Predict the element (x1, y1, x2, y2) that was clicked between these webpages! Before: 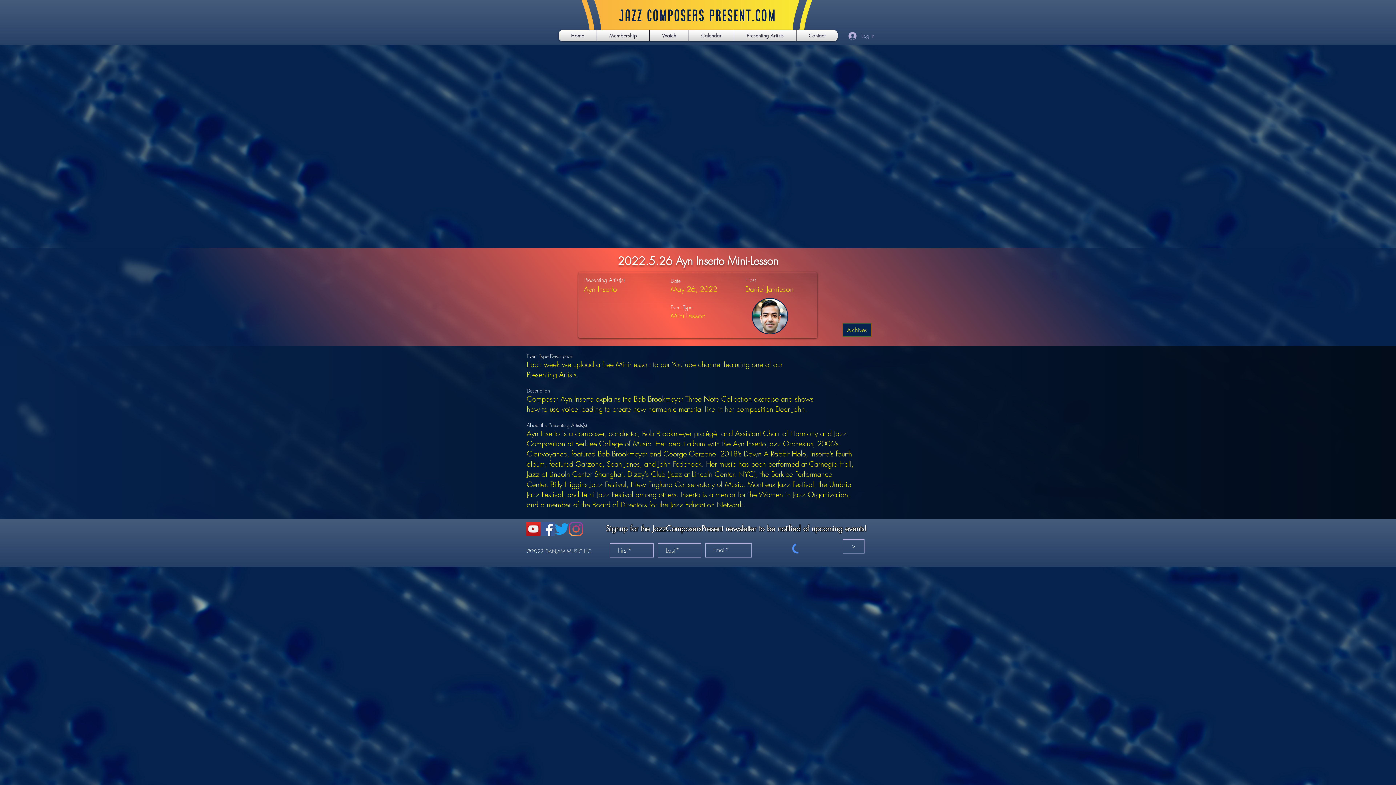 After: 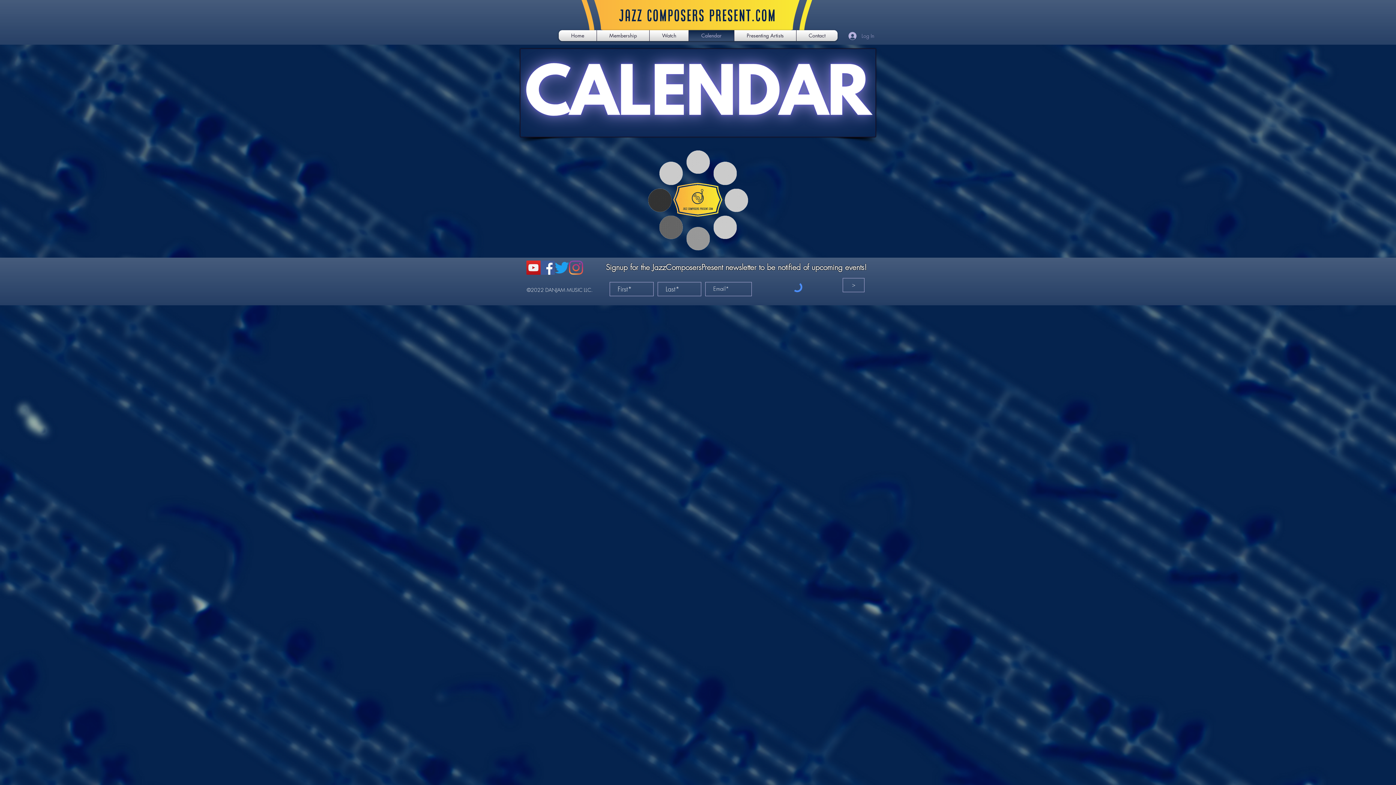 Action: label: Calendar bbox: (690, 30, 732, 41)